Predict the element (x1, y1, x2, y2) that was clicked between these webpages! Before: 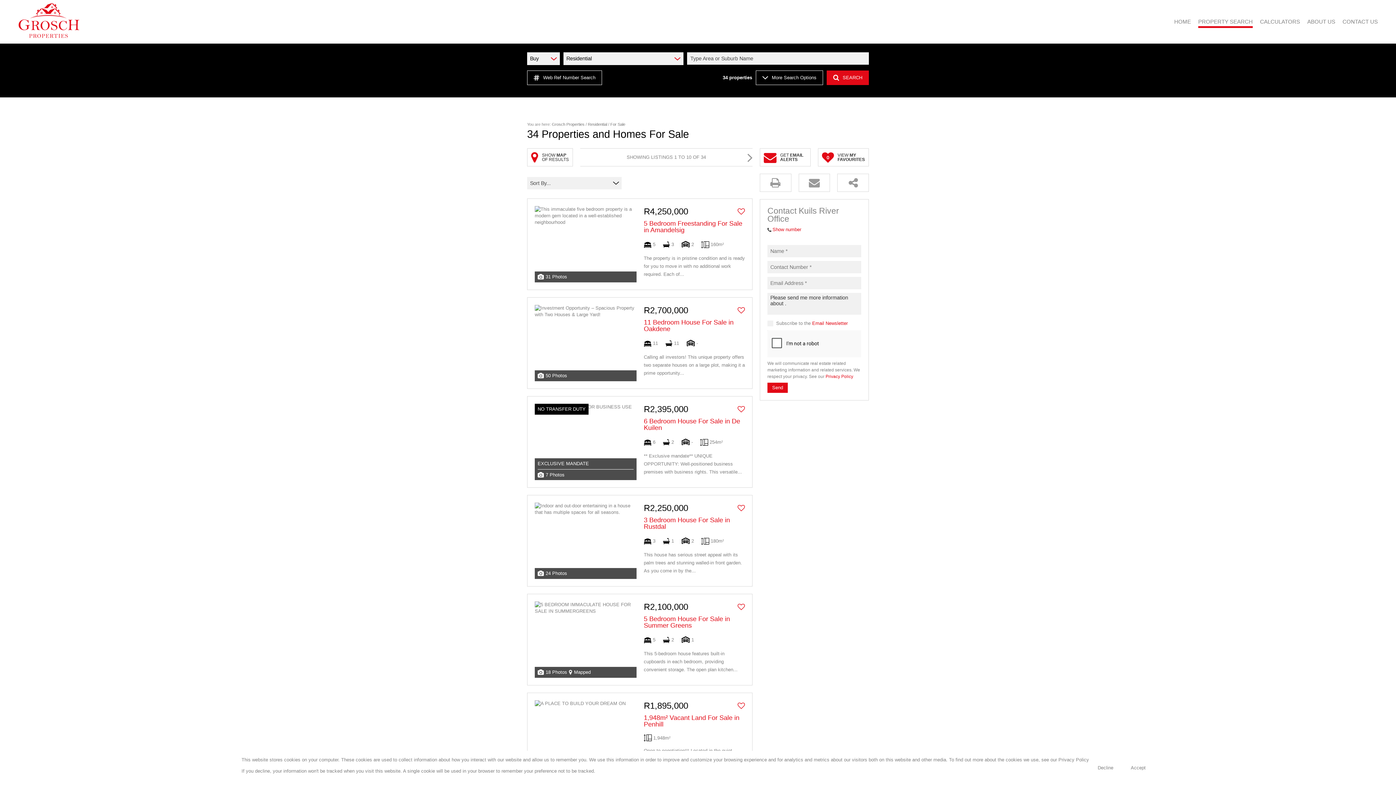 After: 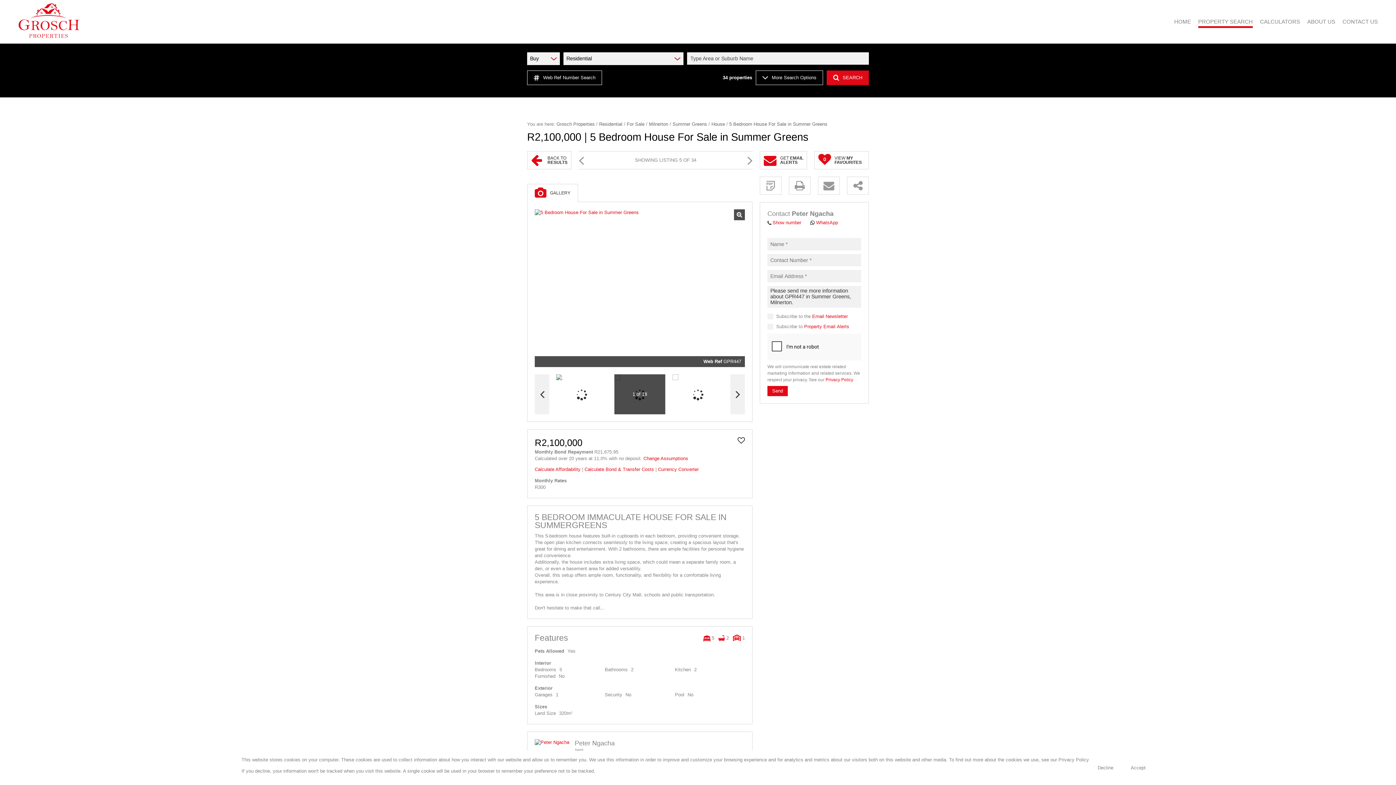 Action: label: 5 Bedroom House For Sale in Summer Greens bbox: (644, 616, 745, 629)